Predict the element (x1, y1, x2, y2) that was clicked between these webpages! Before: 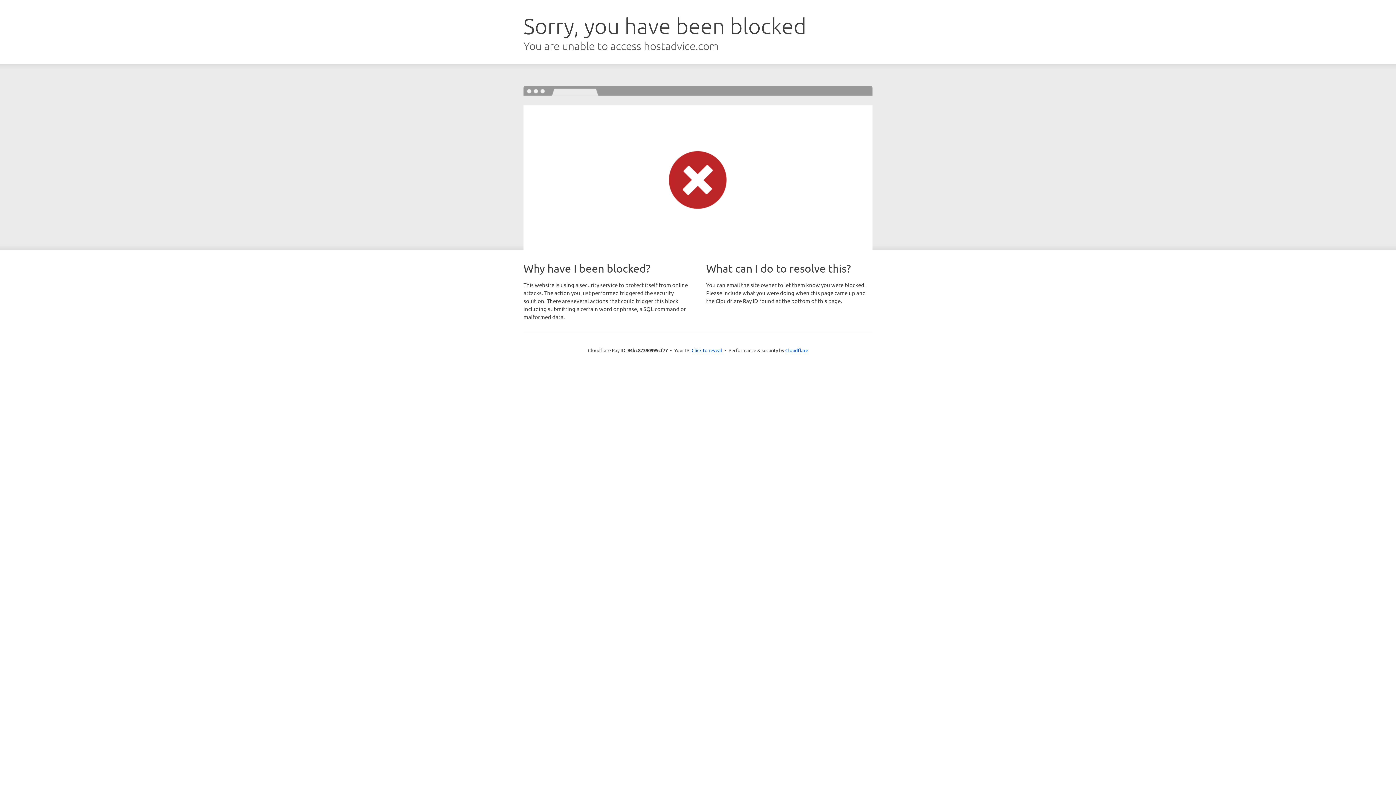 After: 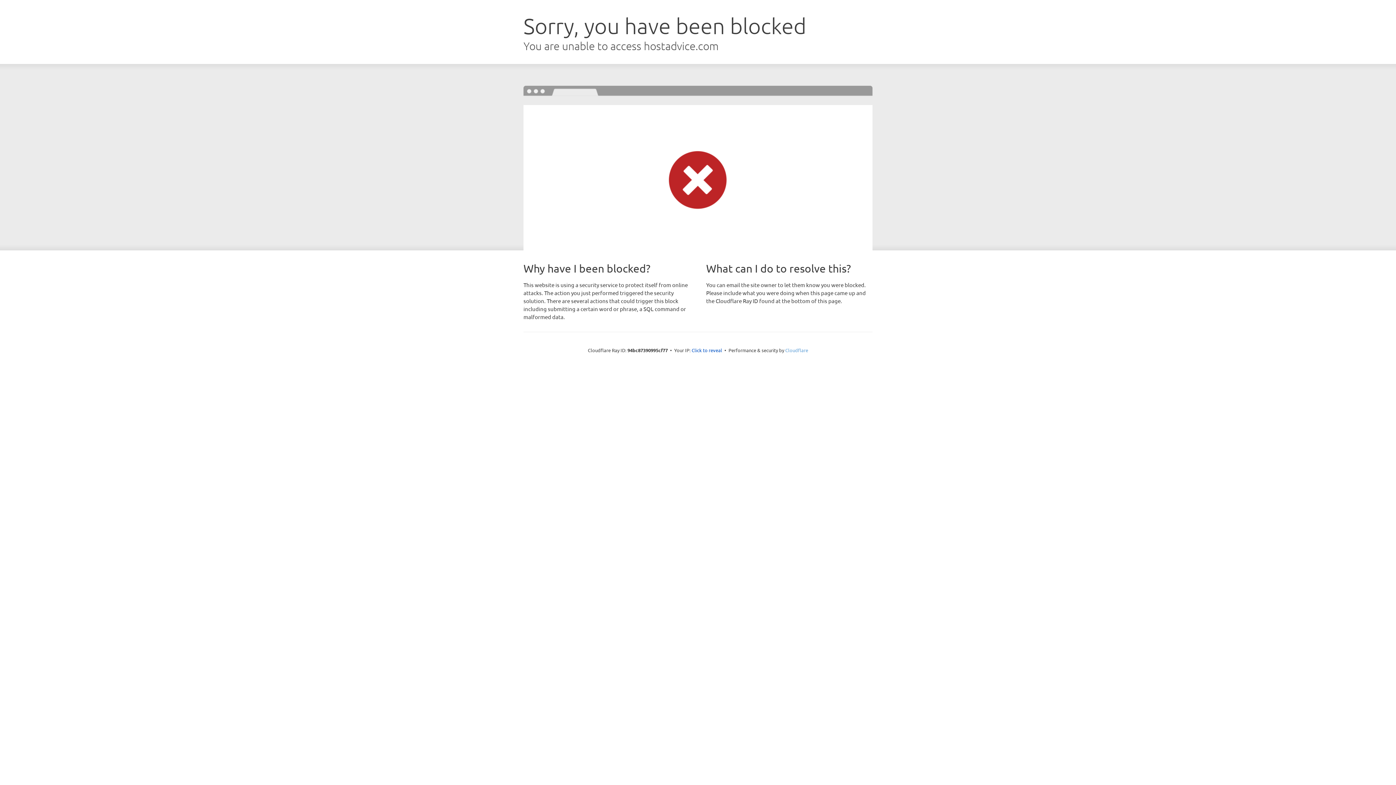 Action: bbox: (785, 347, 808, 353) label: Cloudflare